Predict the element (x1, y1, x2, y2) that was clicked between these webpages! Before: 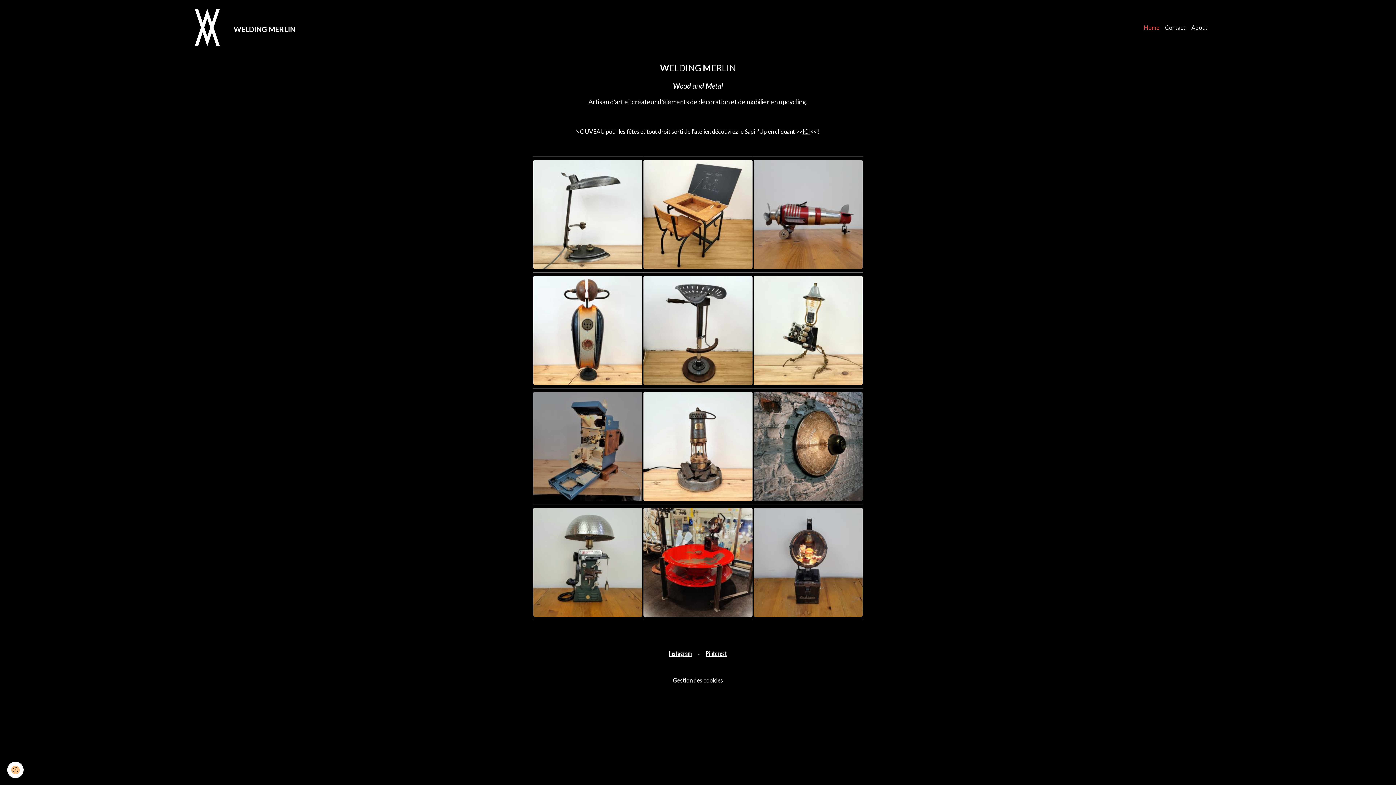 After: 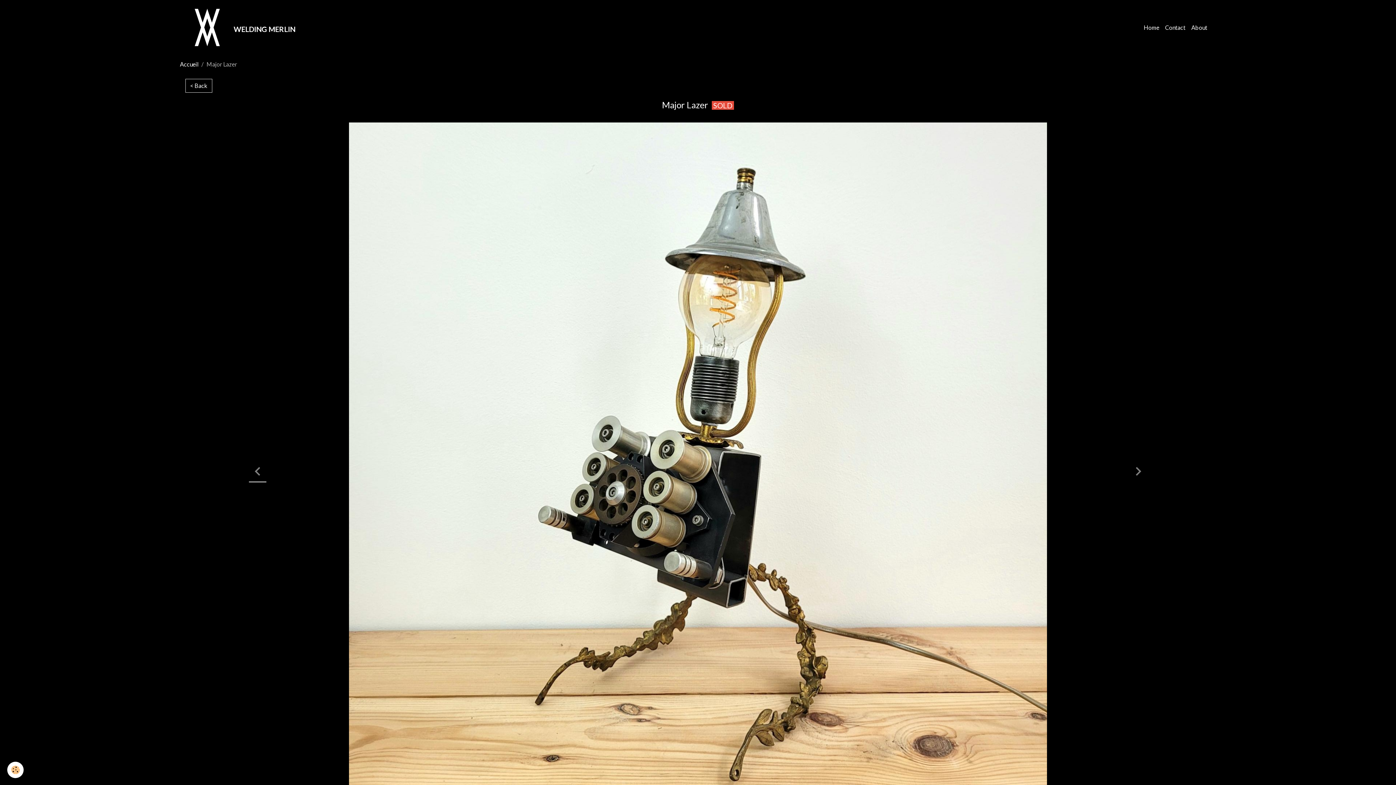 Action: bbox: (753, 276, 862, 385)